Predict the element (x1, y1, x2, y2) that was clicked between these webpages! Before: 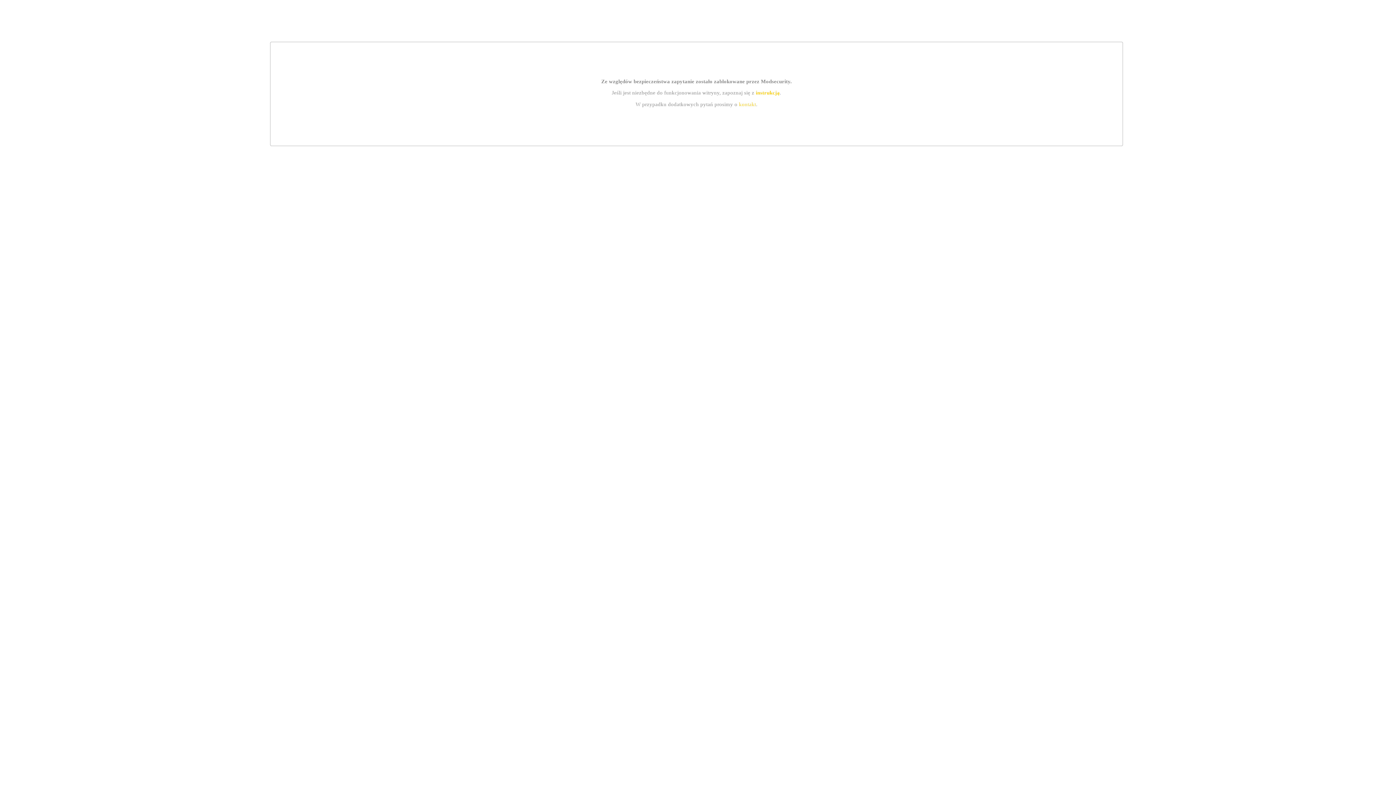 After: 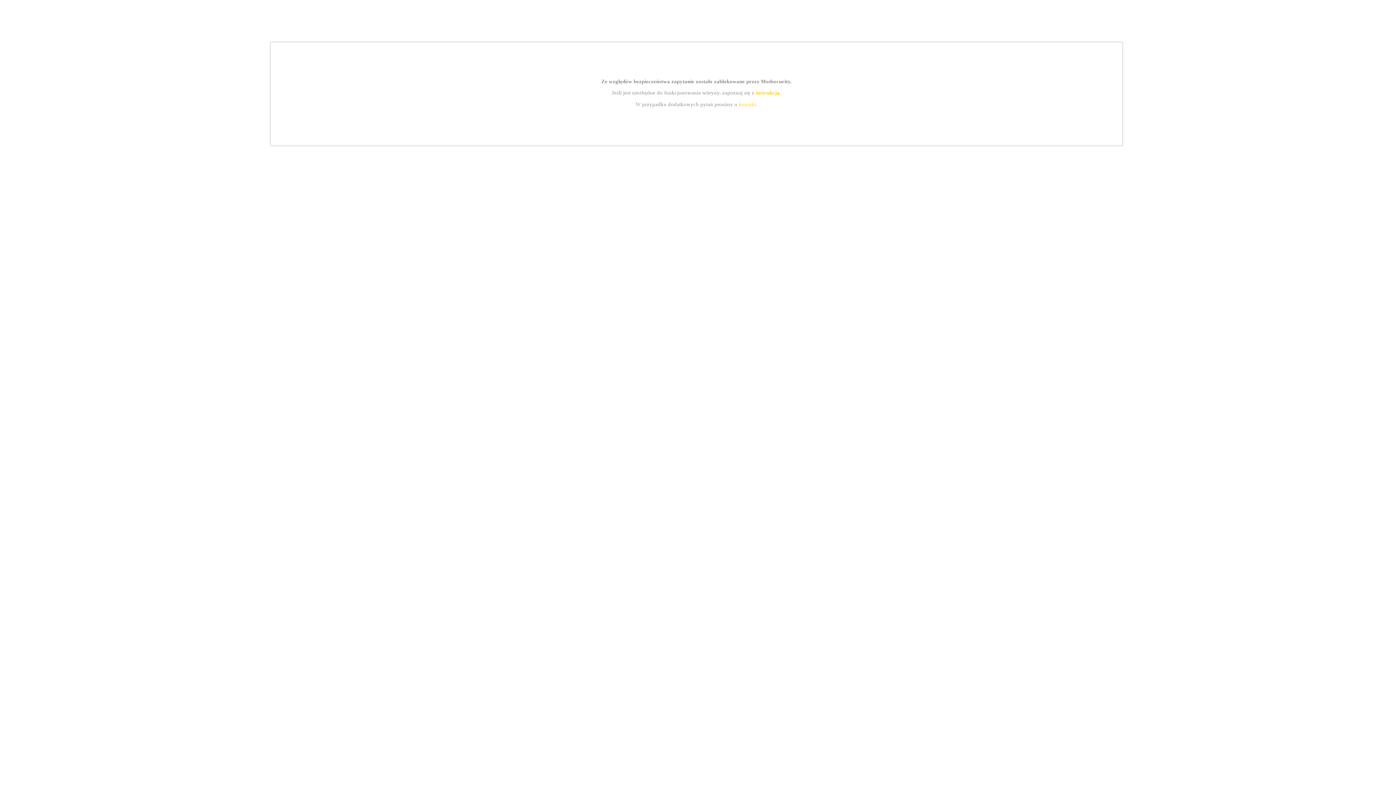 Action: bbox: (739, 101, 756, 107) label: kontakt